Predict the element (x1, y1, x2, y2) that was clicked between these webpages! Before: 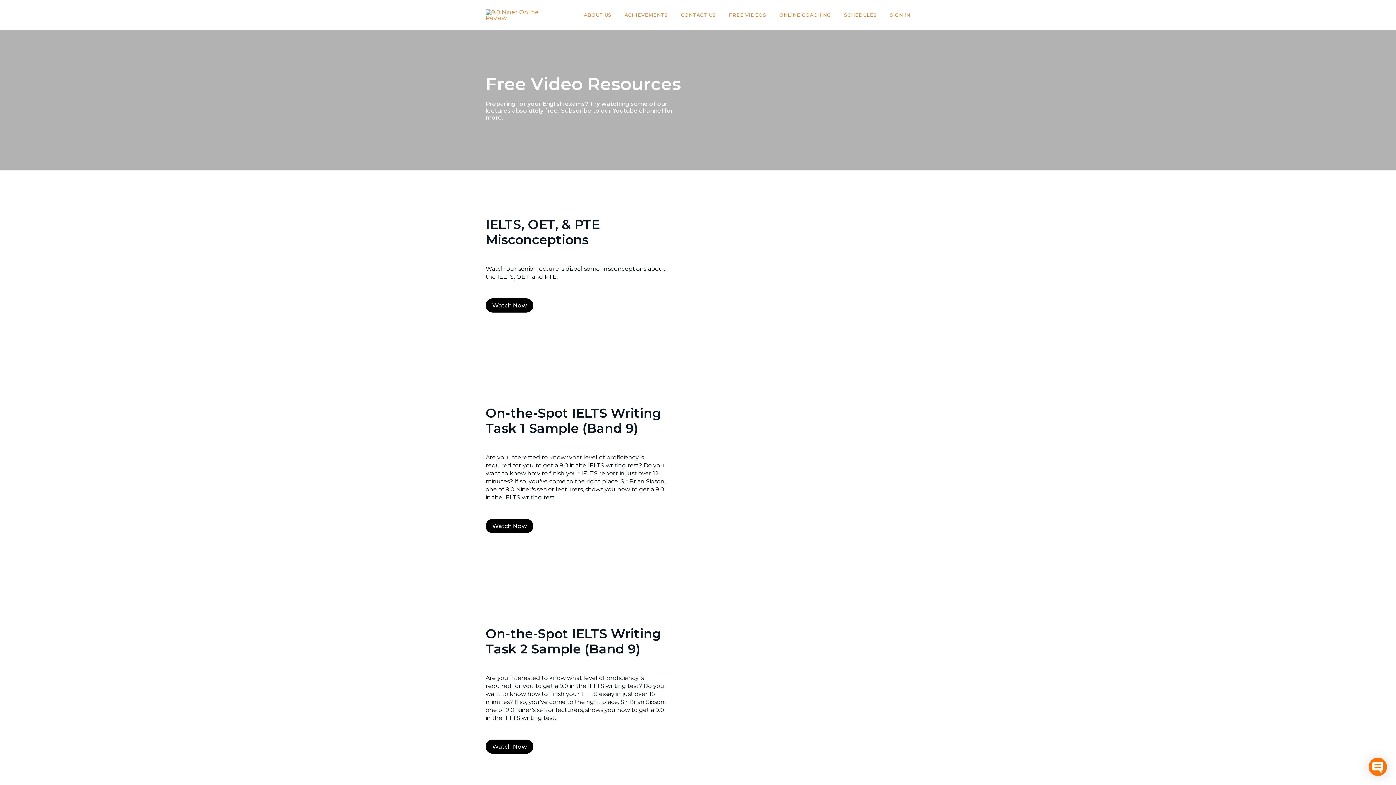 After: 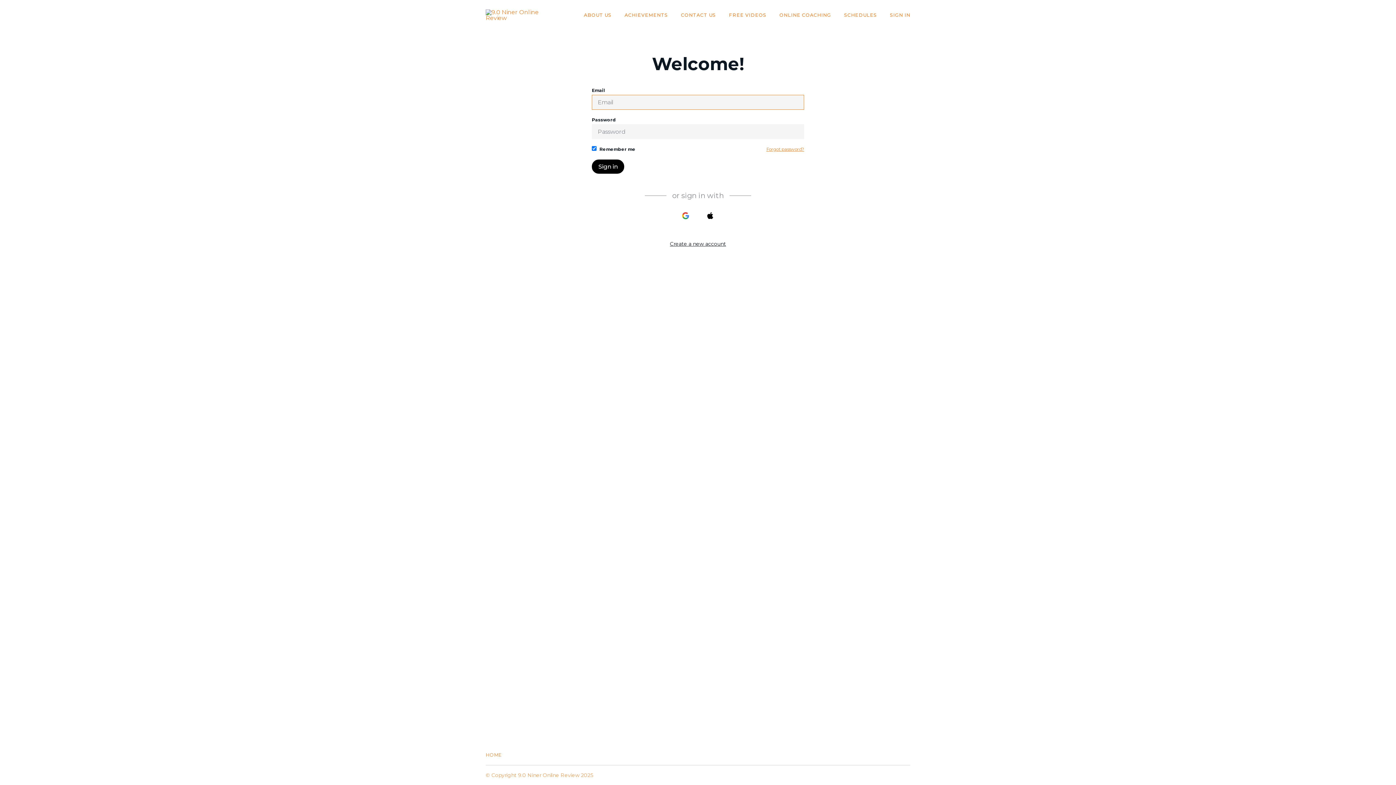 Action: bbox: (890, 12, 910, 17) label: SIGN IN